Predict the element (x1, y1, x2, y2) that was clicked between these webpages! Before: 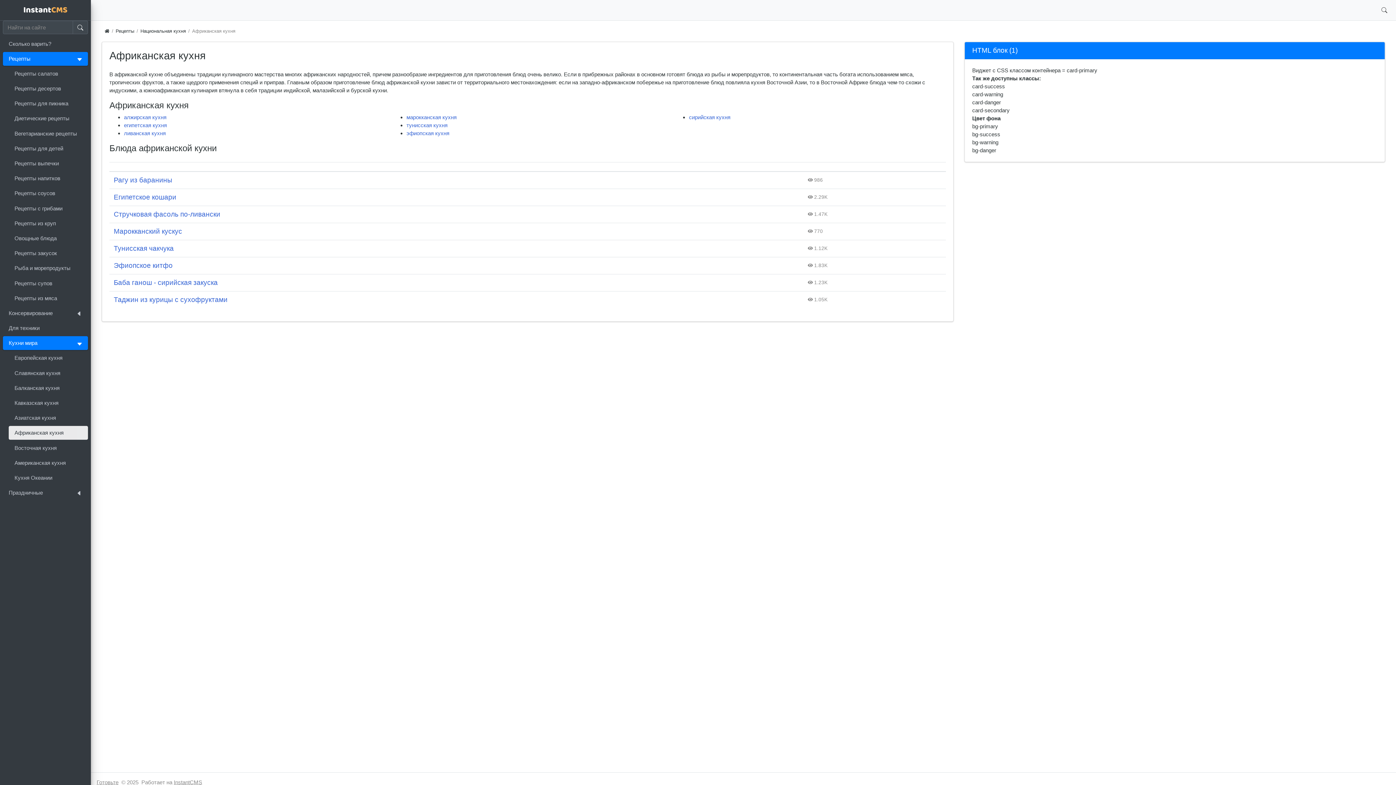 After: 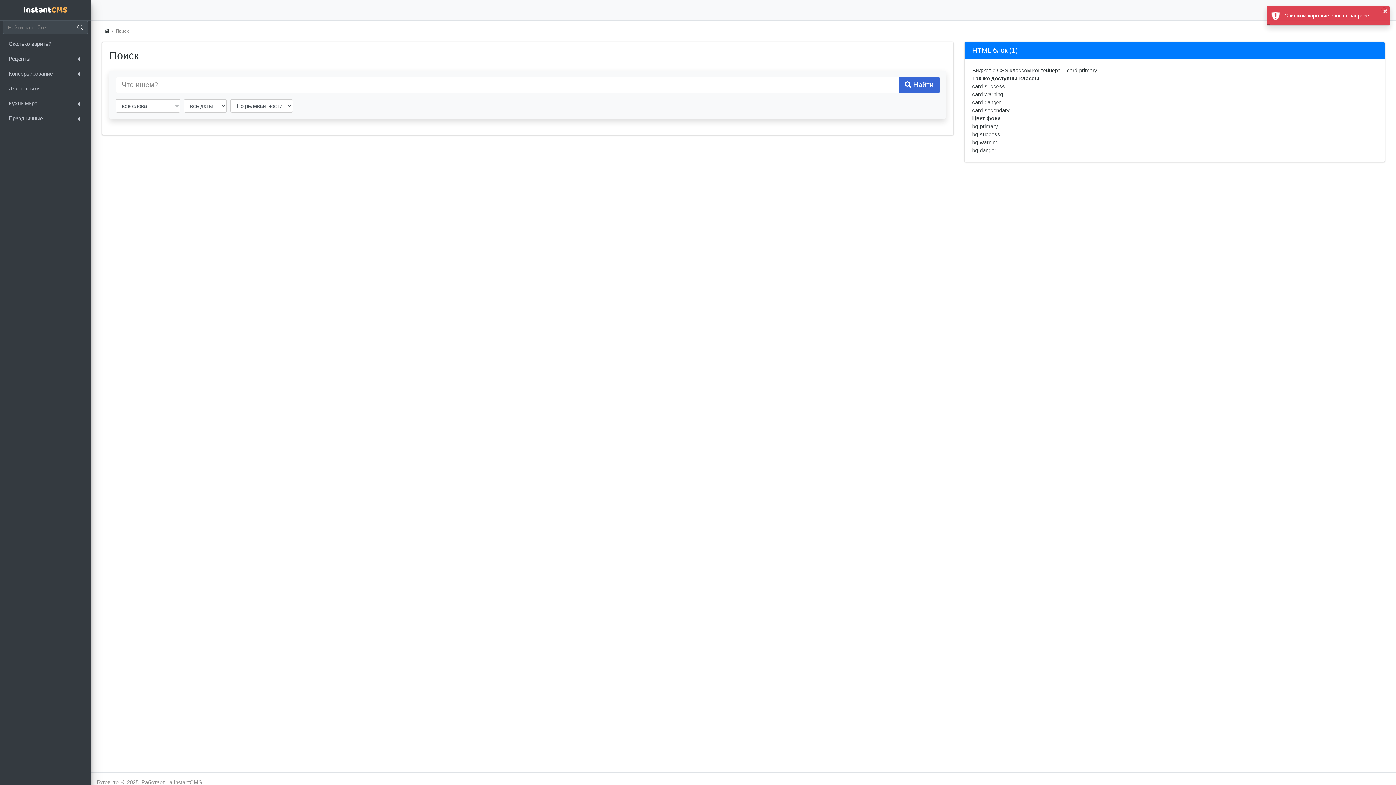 Action: bbox: (72, 20, 88, 34)